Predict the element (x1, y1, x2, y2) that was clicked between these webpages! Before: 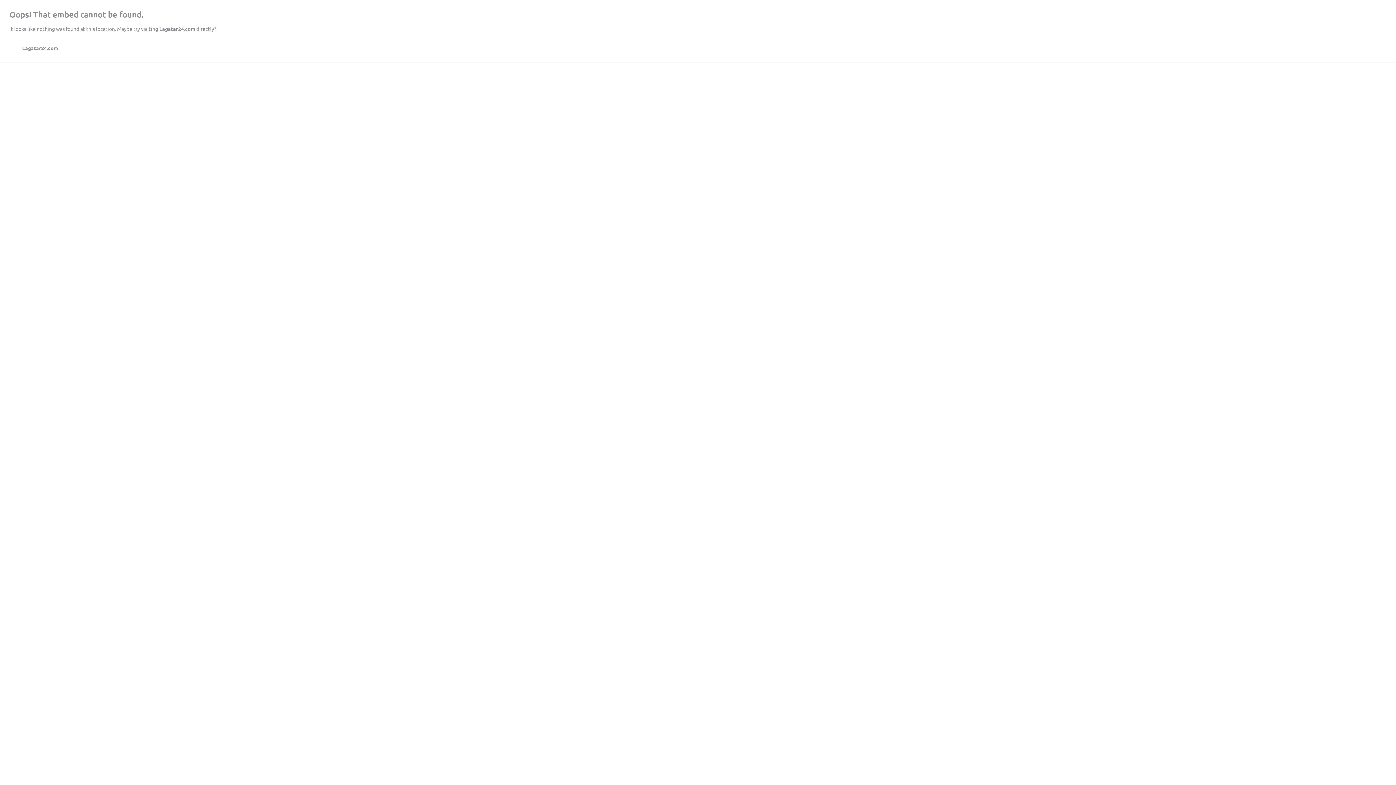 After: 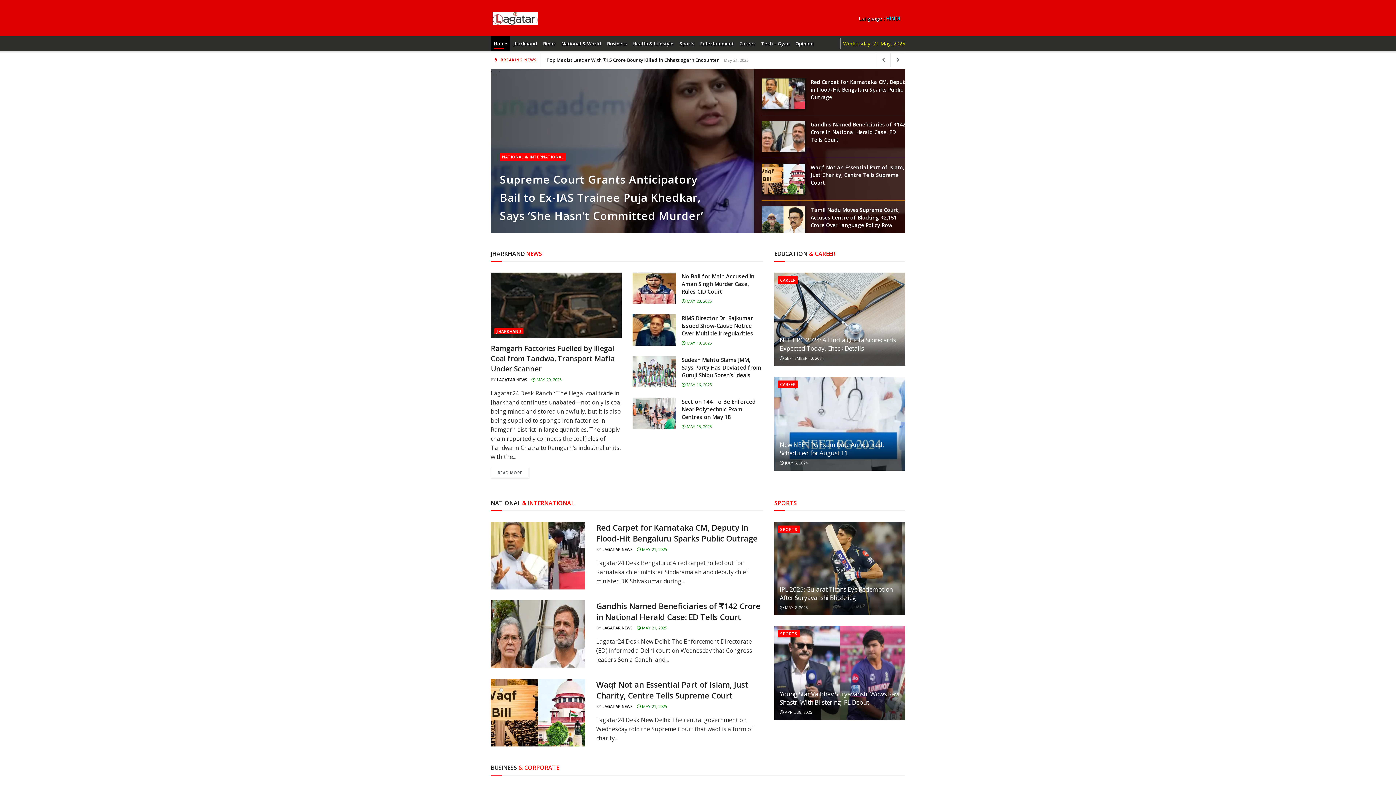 Action: bbox: (9, 43, 58, 52) label: Lagatar24.com